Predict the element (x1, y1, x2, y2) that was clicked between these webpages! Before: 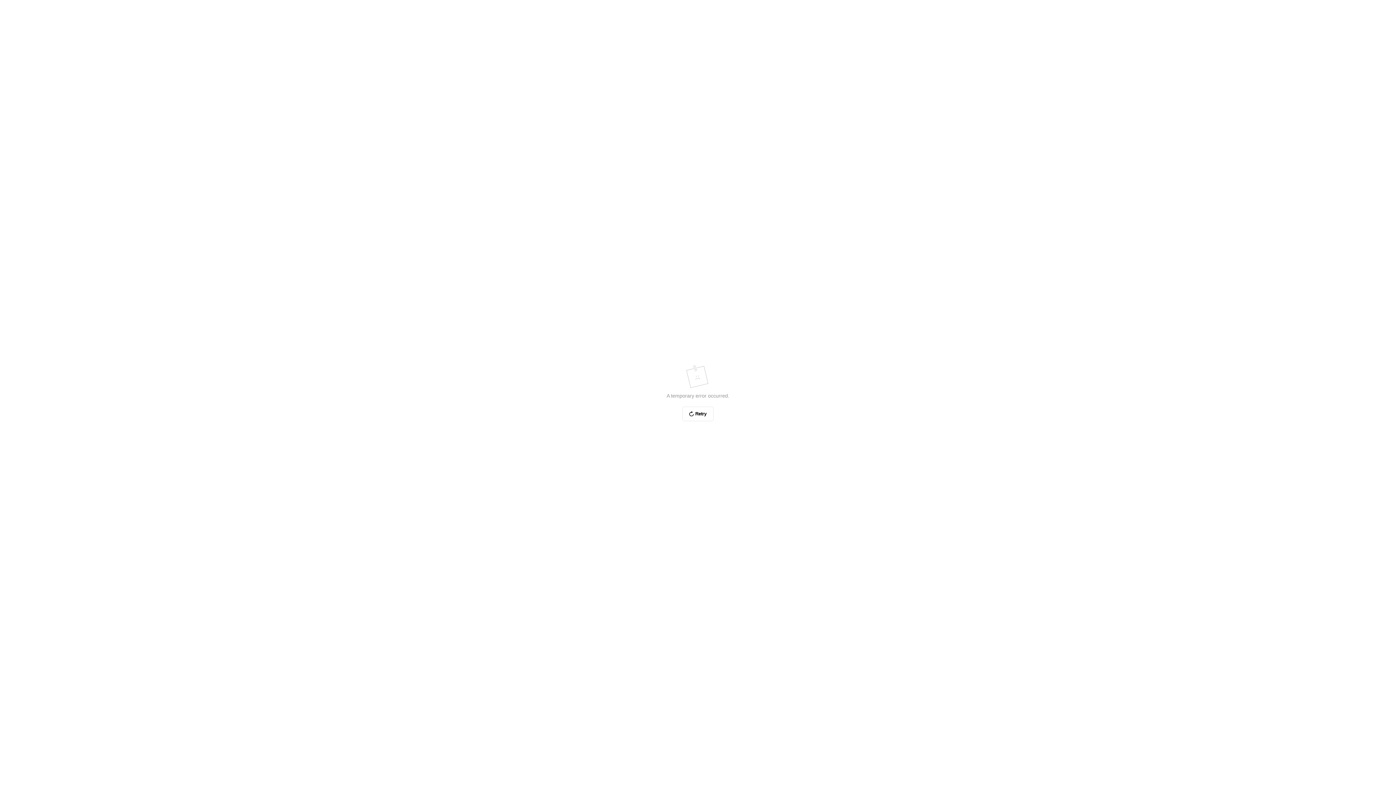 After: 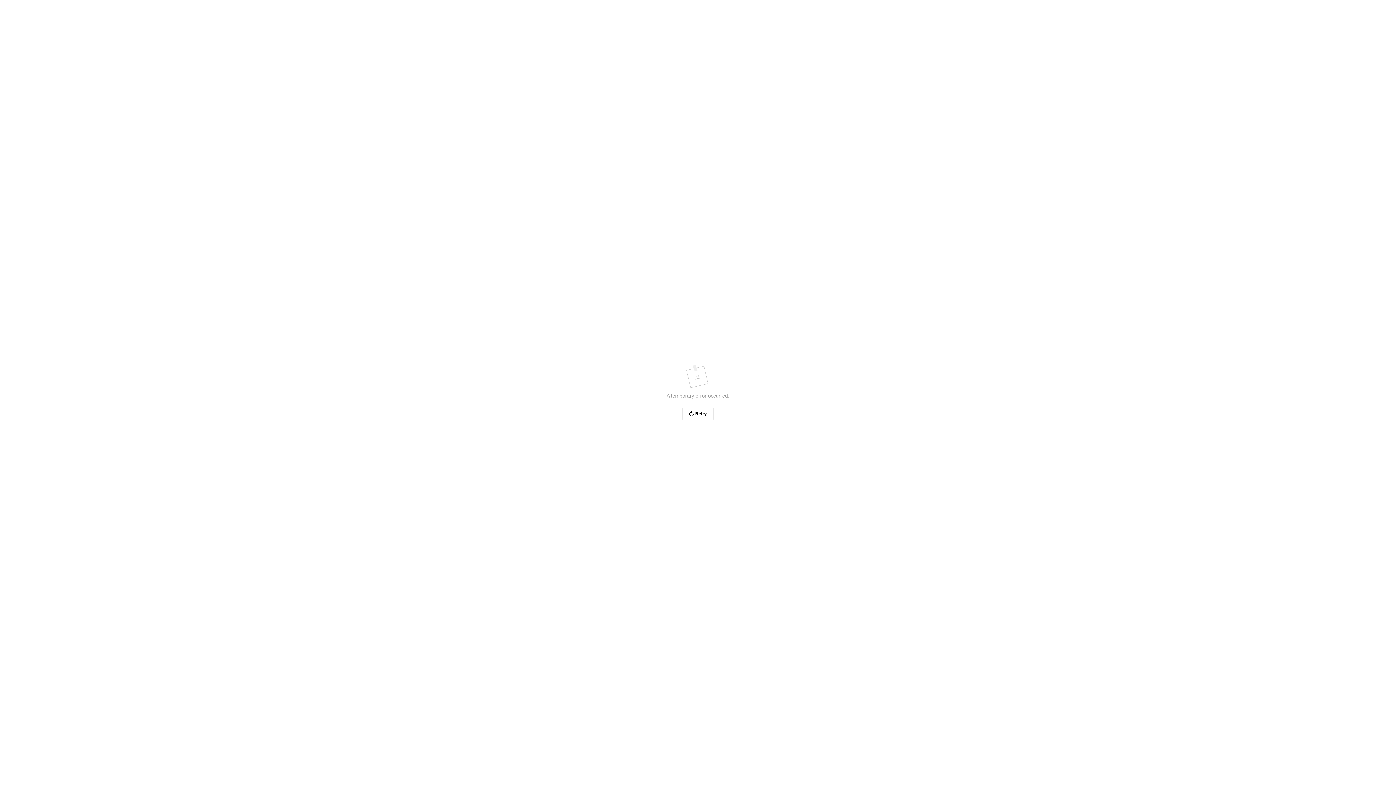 Action: bbox: (682, 406, 713, 421) label: Retry